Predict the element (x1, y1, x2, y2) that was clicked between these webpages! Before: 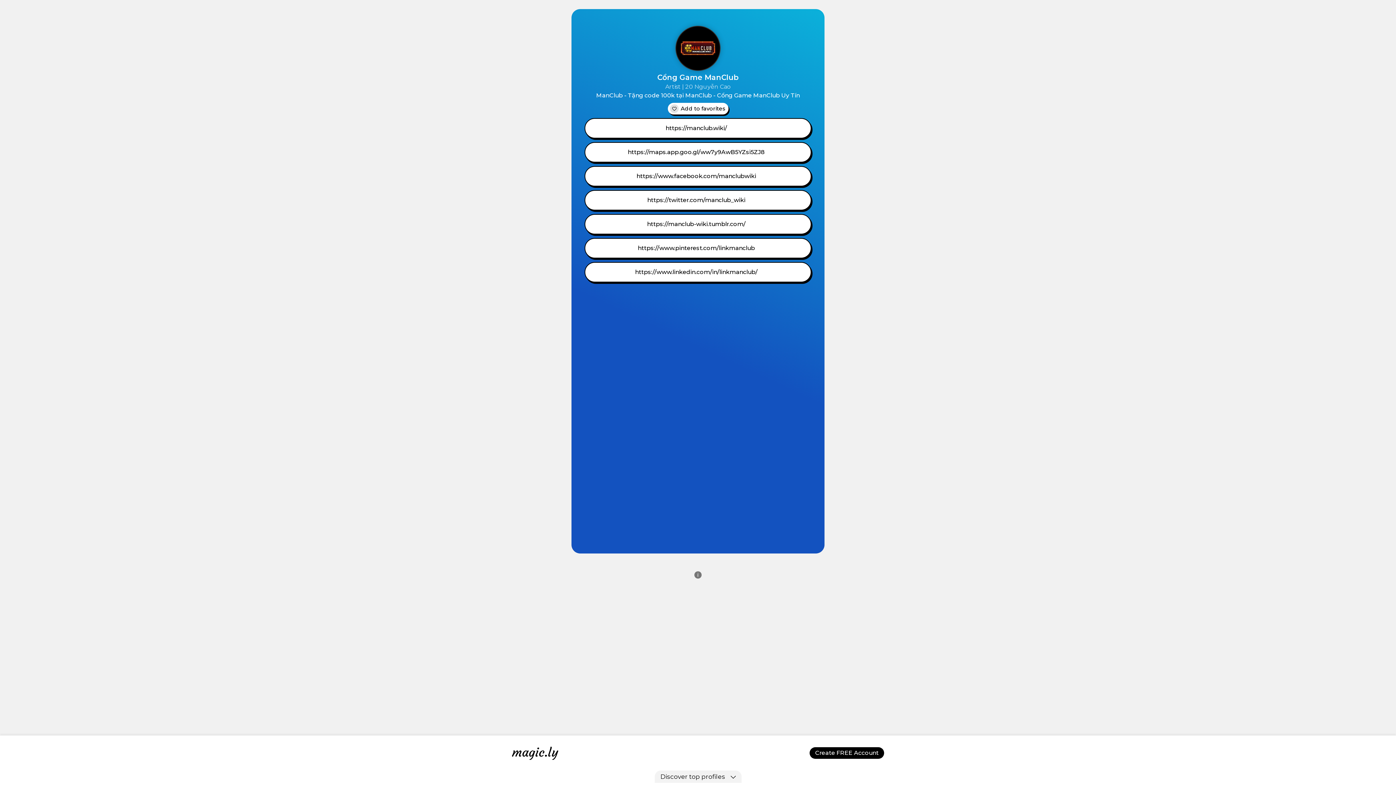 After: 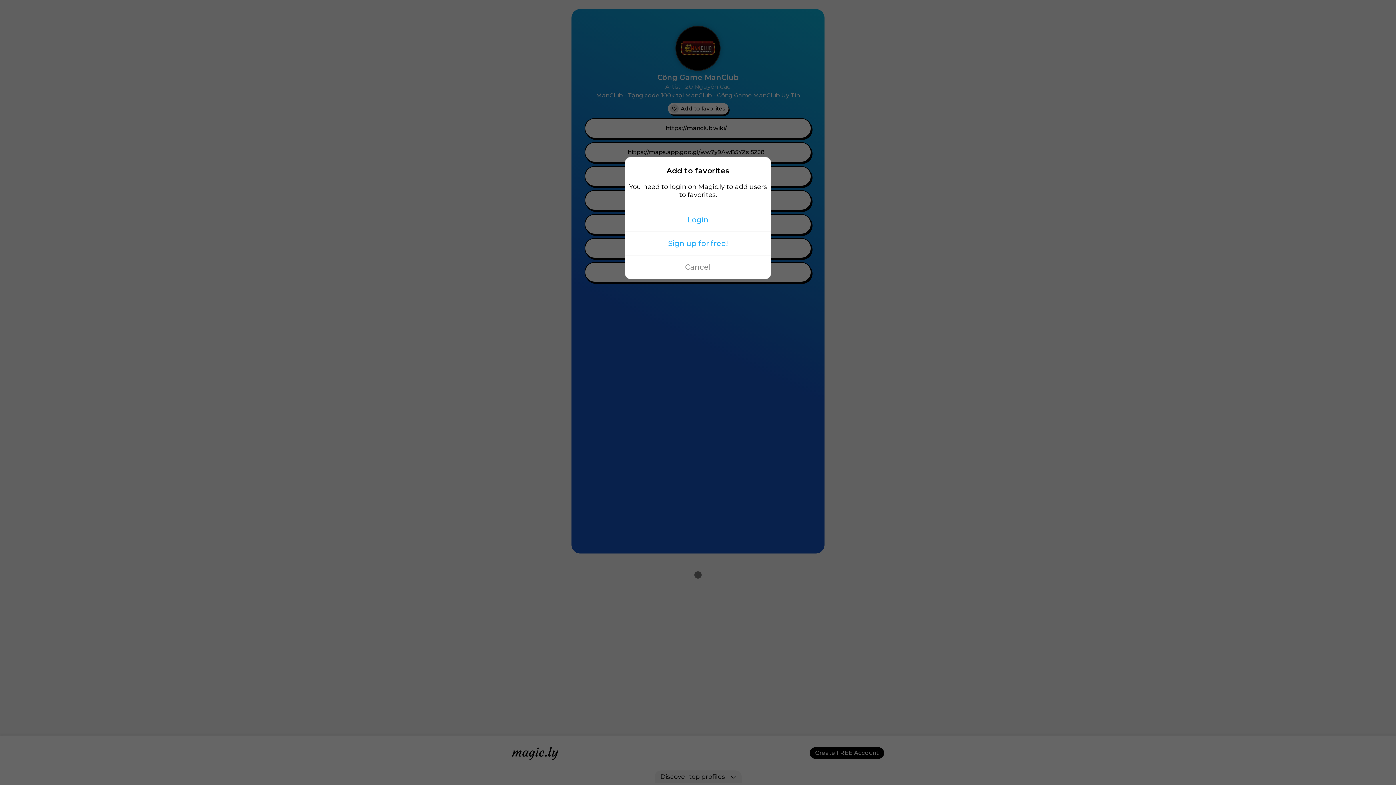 Action: bbox: (667, 102, 728, 114) label: Add to favorites